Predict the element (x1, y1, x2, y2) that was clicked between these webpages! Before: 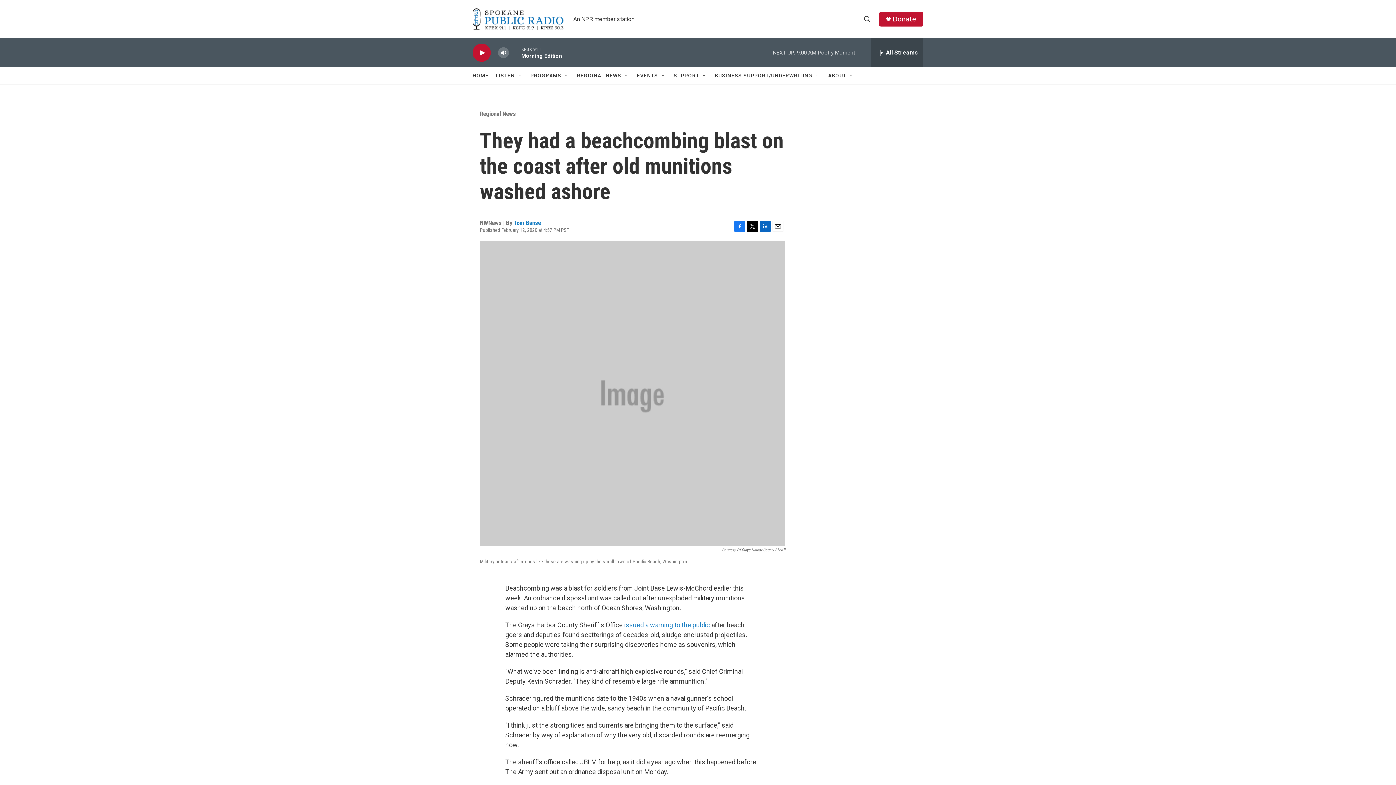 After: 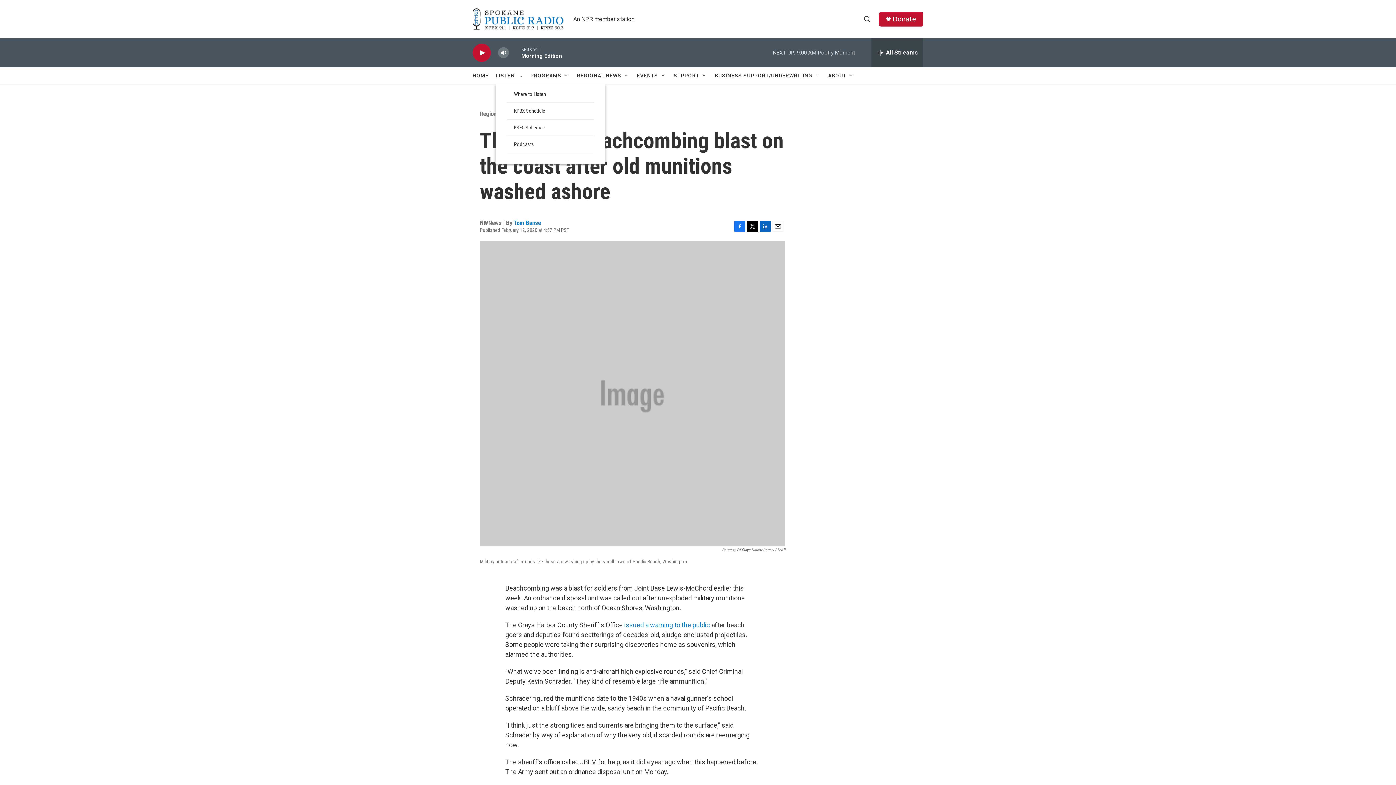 Action: bbox: (496, 67, 514, 84) label: LISTEN